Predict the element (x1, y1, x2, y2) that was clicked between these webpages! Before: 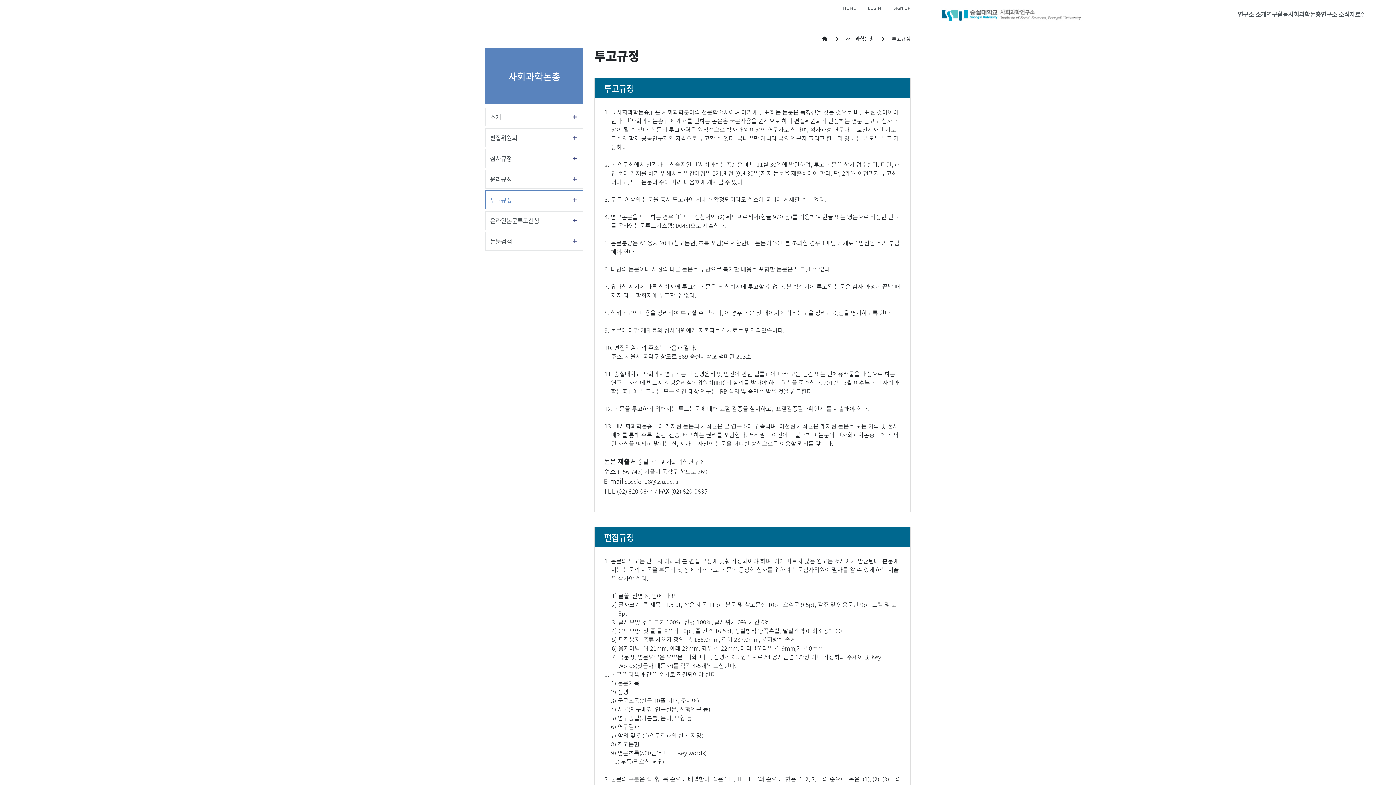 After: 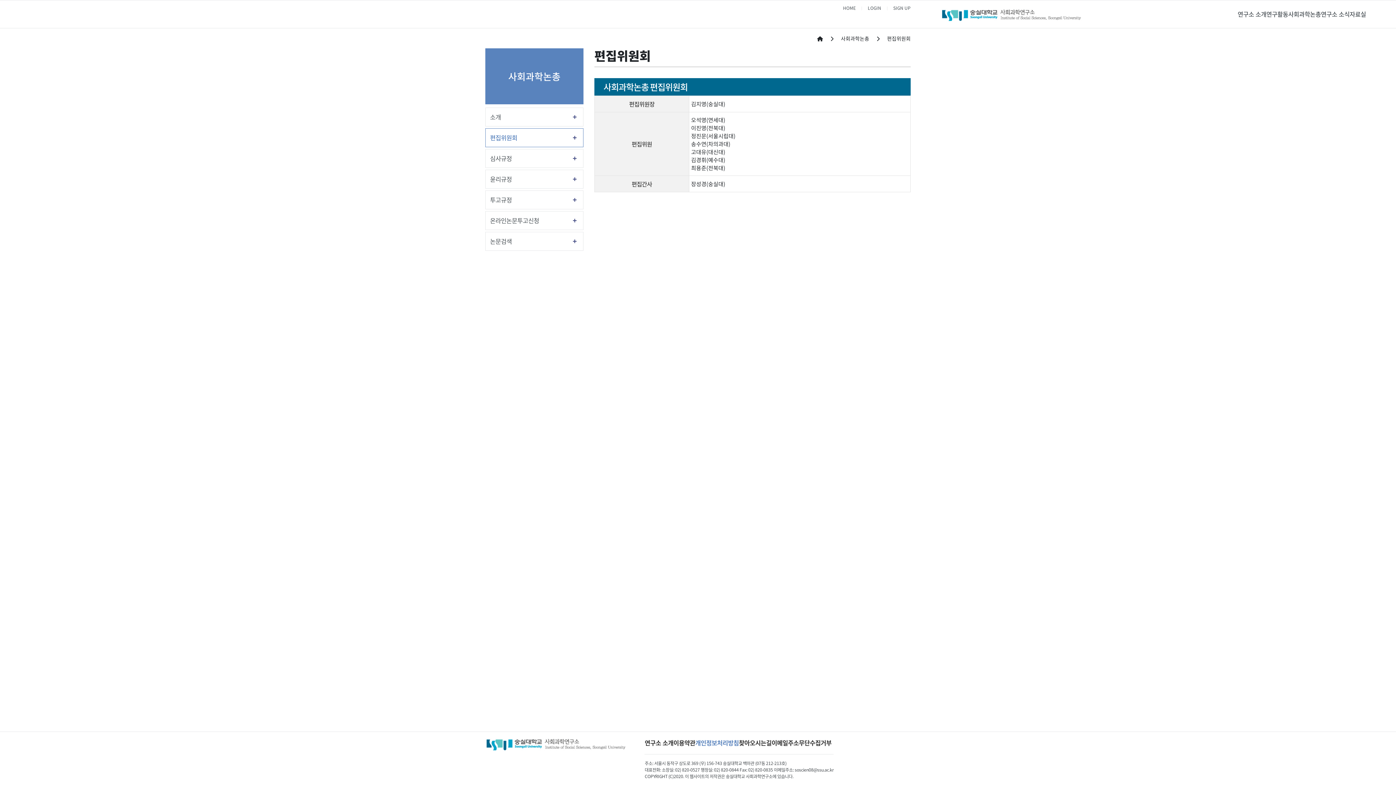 Action: bbox: (485, 134, 532, 141) label: 편집위원회